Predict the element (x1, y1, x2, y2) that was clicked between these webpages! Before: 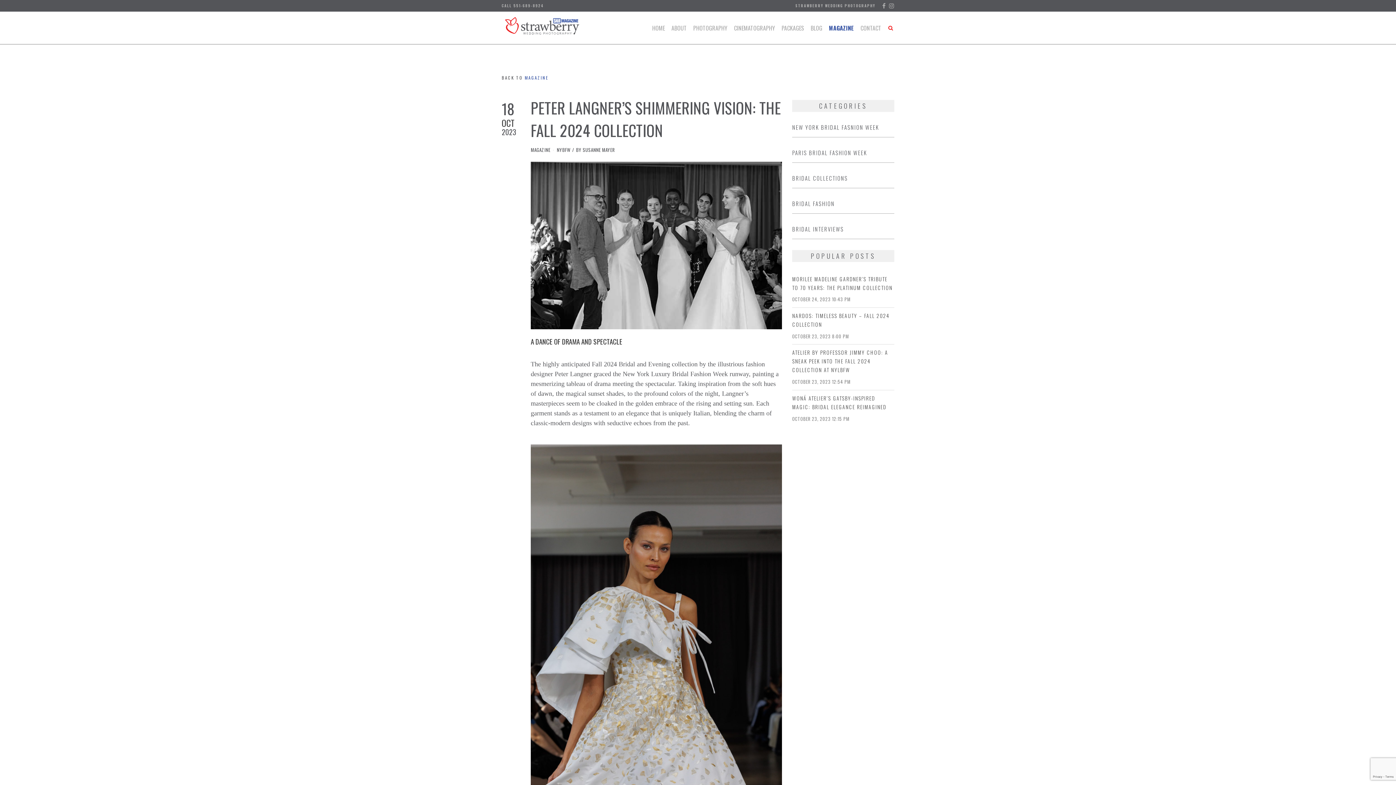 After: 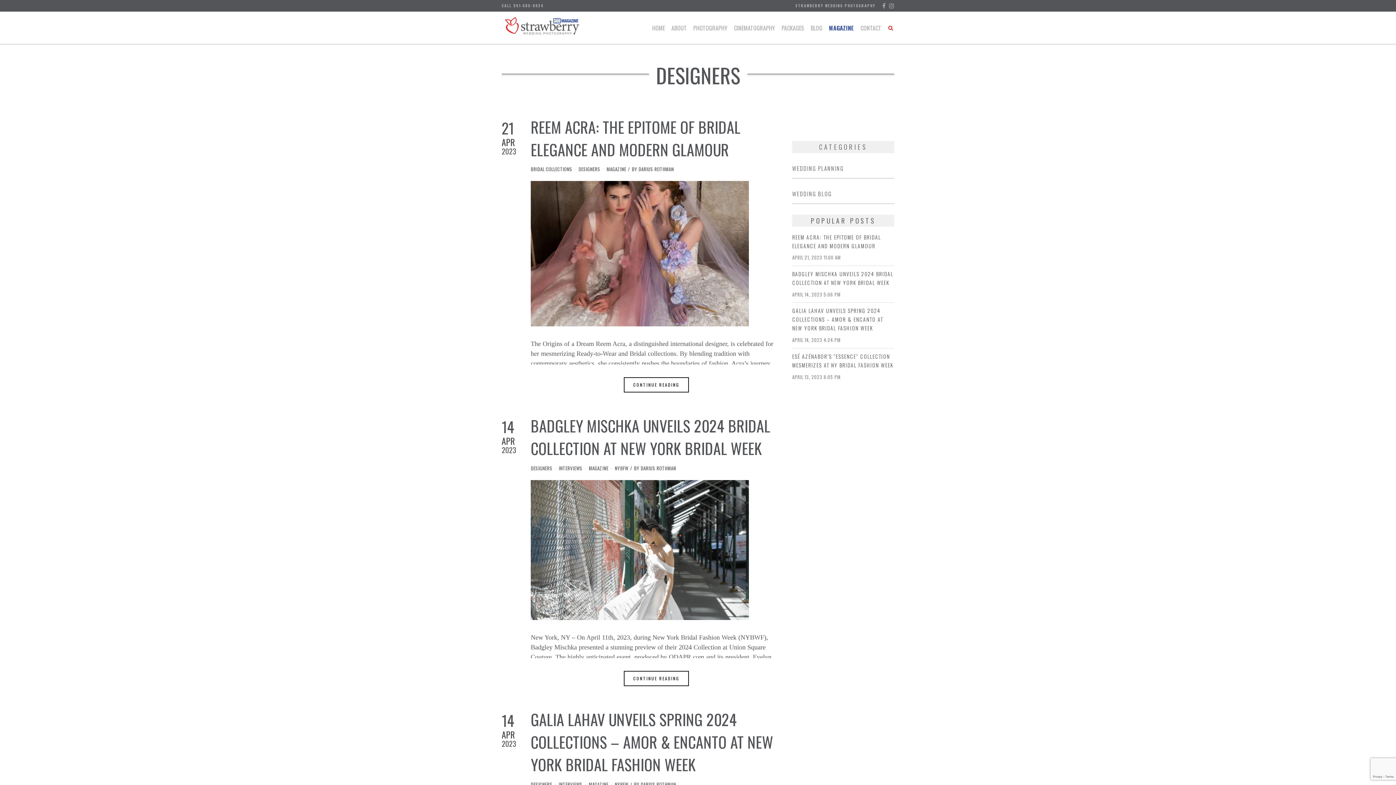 Action: label: BRIDAL FASHION bbox: (792, 199, 834, 207)